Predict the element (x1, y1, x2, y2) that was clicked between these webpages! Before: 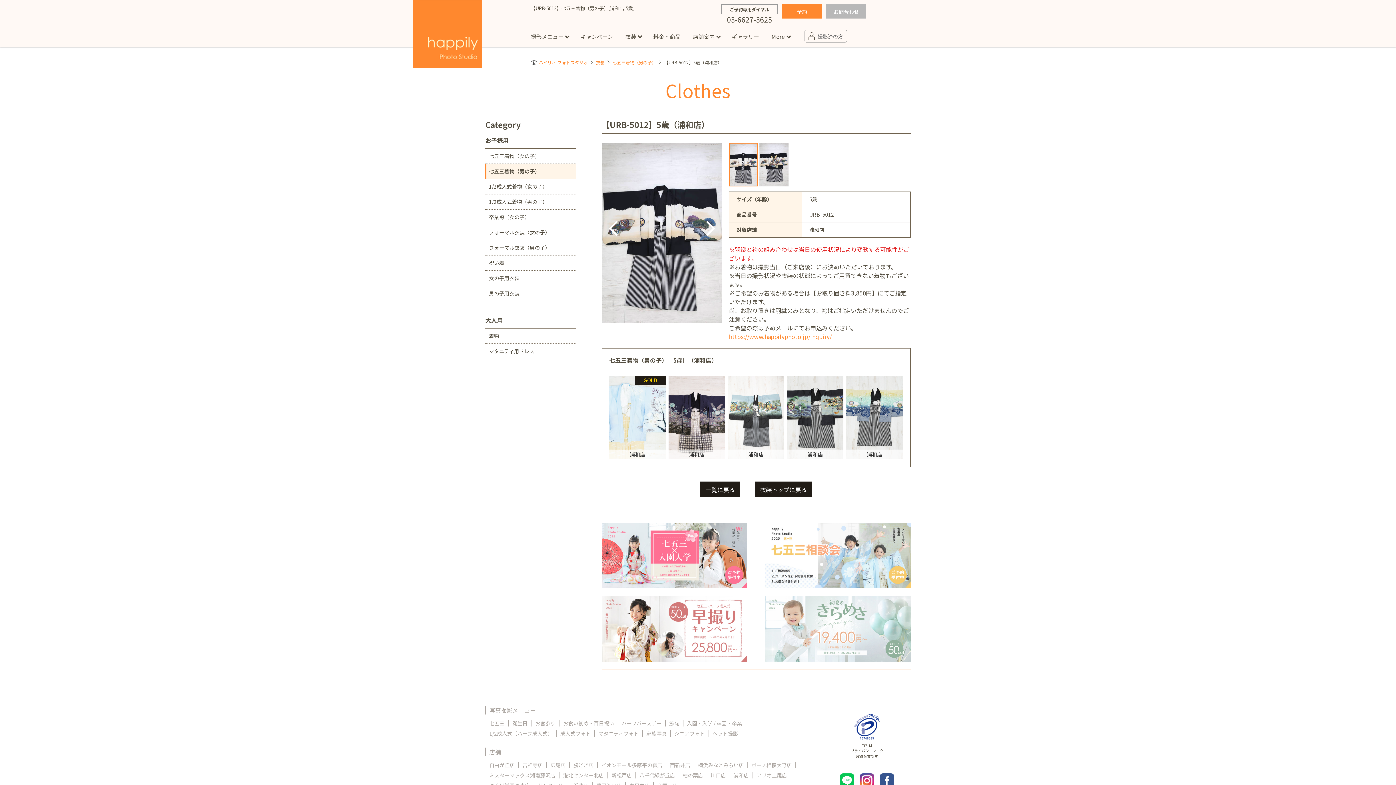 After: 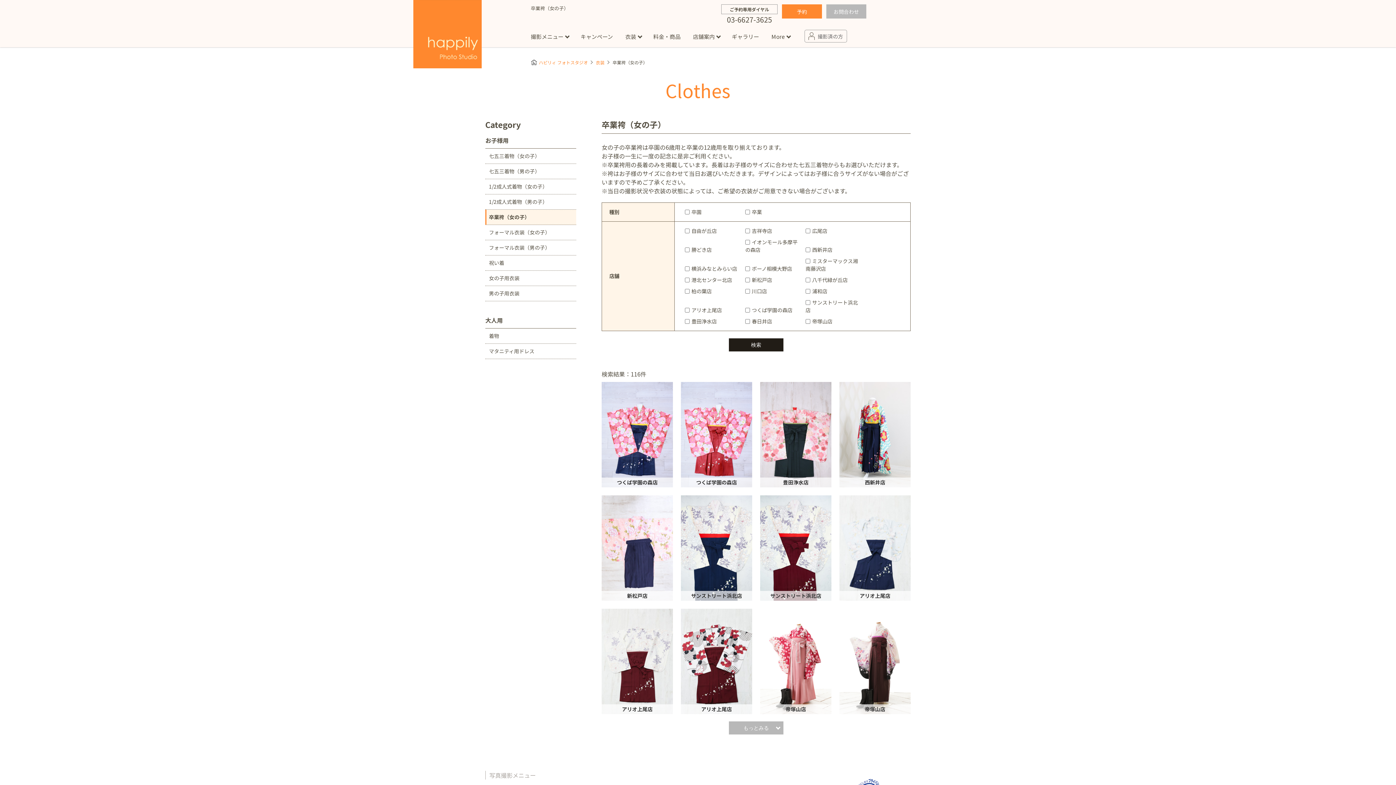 Action: bbox: (485, 209, 576, 225) label: 卒業袴（女の子）